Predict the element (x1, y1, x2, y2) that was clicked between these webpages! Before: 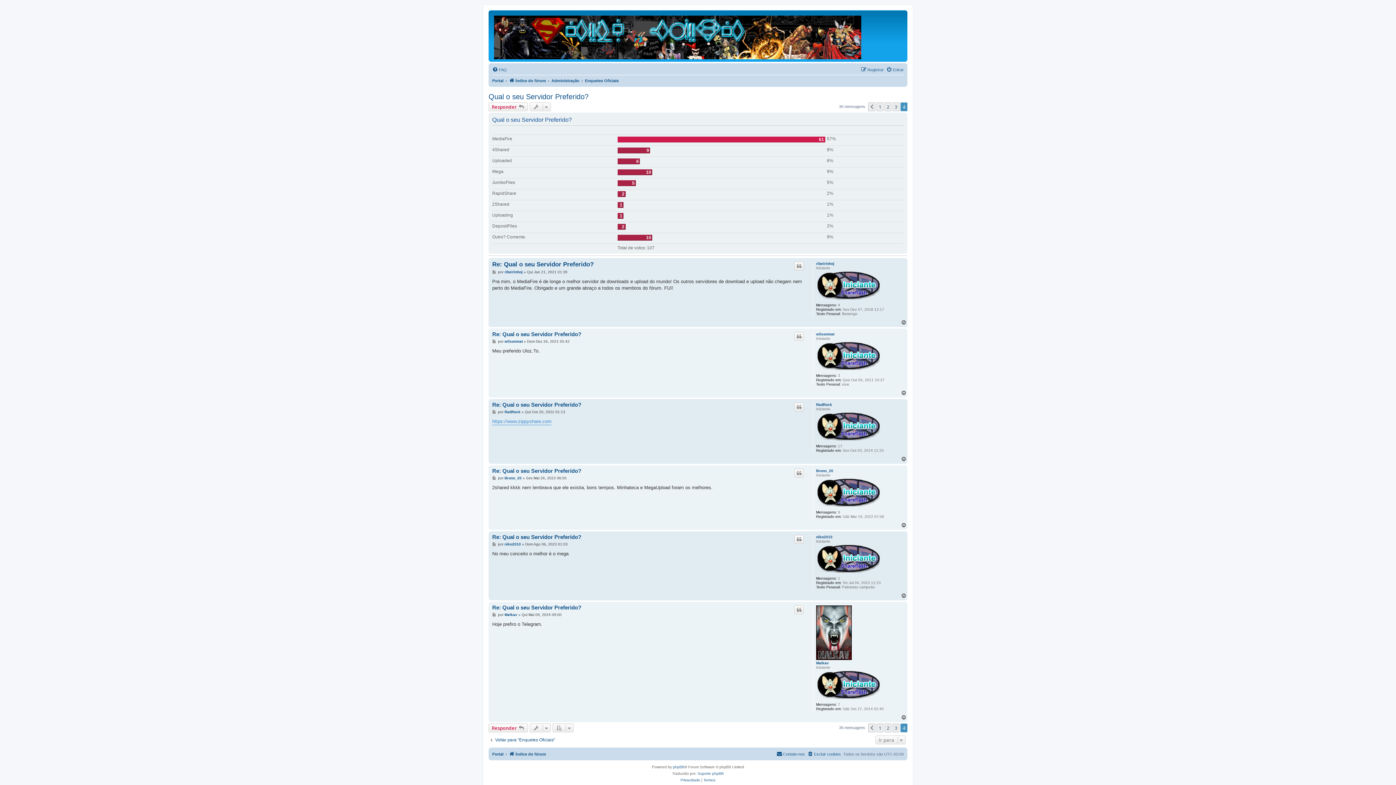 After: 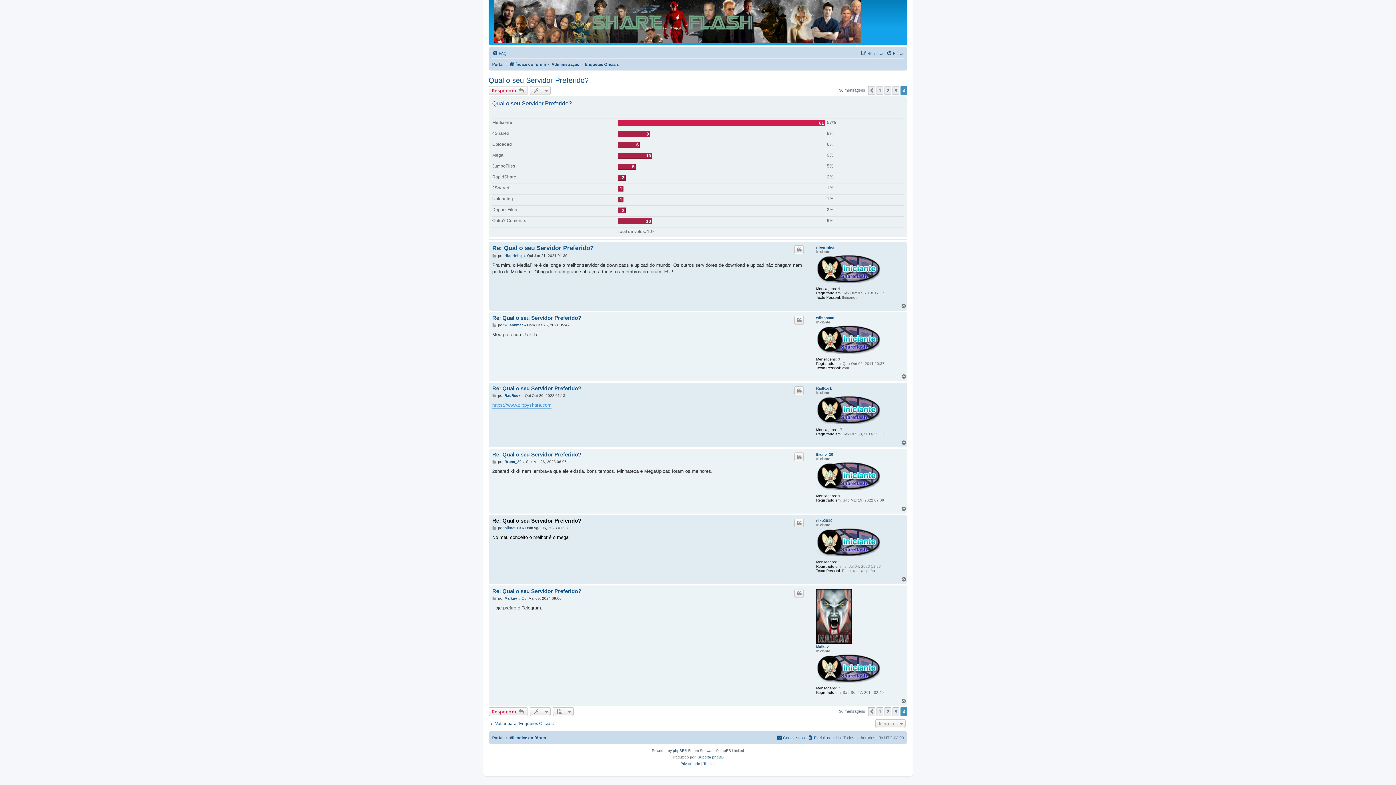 Action: bbox: (492, 534, 581, 540) label: Re: Qual o seu Servidor Preferido?